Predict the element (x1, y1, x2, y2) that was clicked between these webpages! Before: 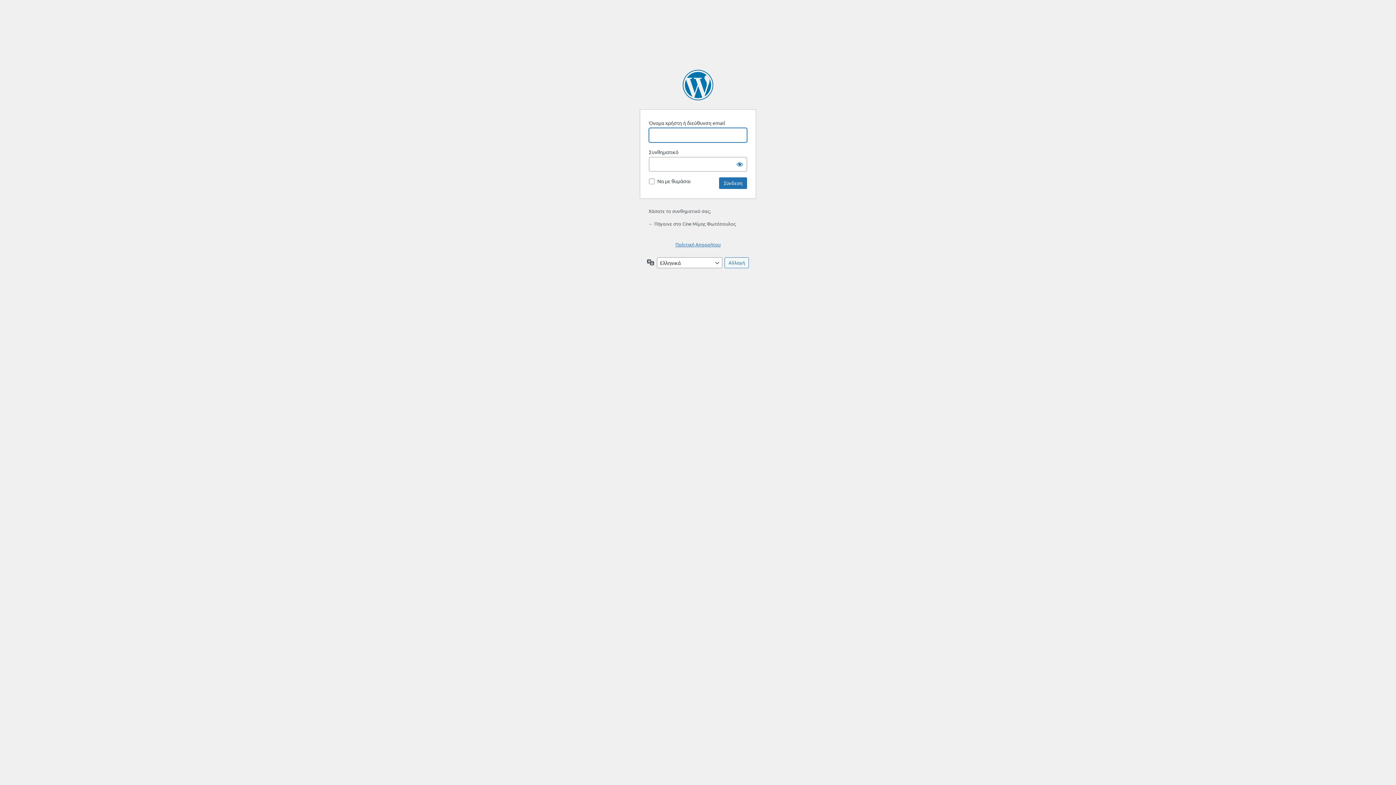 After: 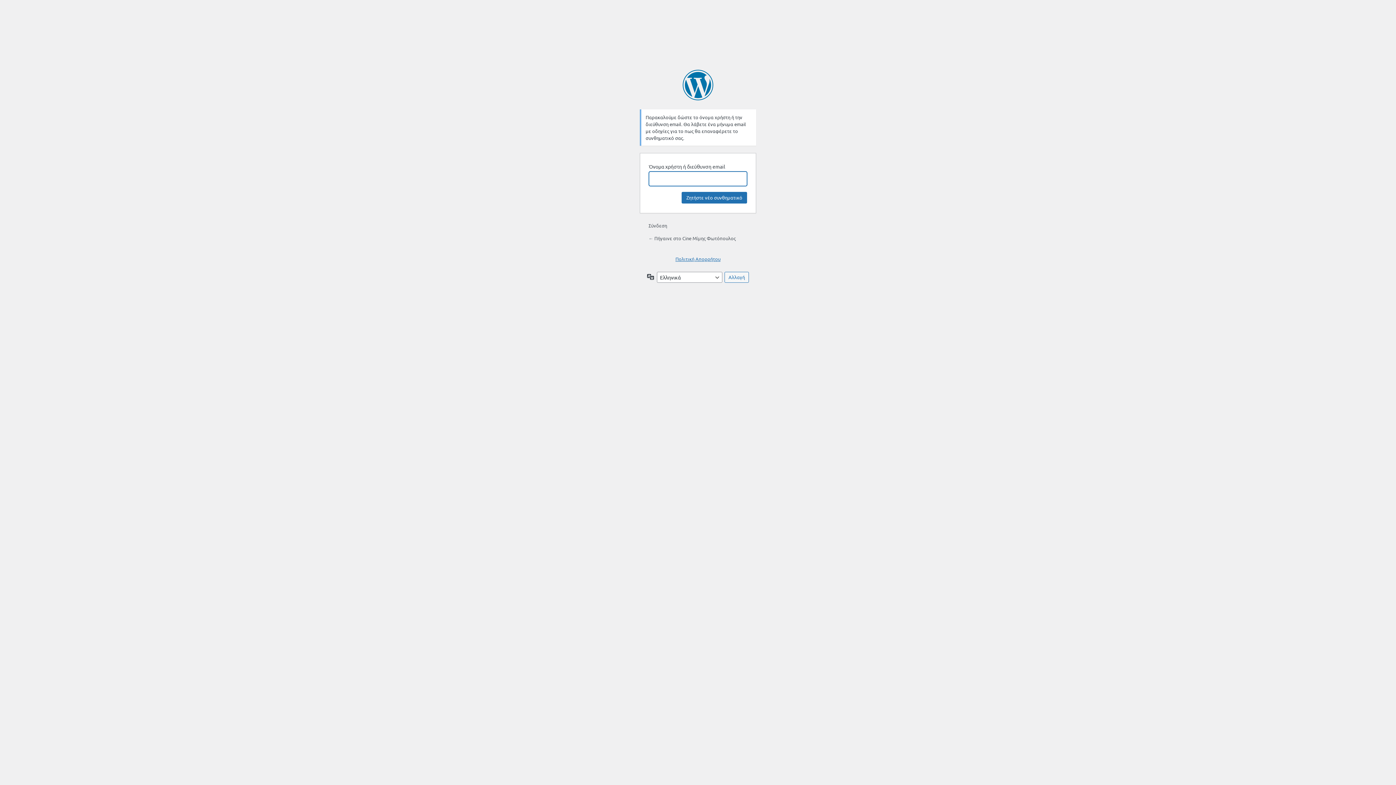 Action: bbox: (648, 208, 710, 214) label: Χάσατε το συνθηματικό σας;